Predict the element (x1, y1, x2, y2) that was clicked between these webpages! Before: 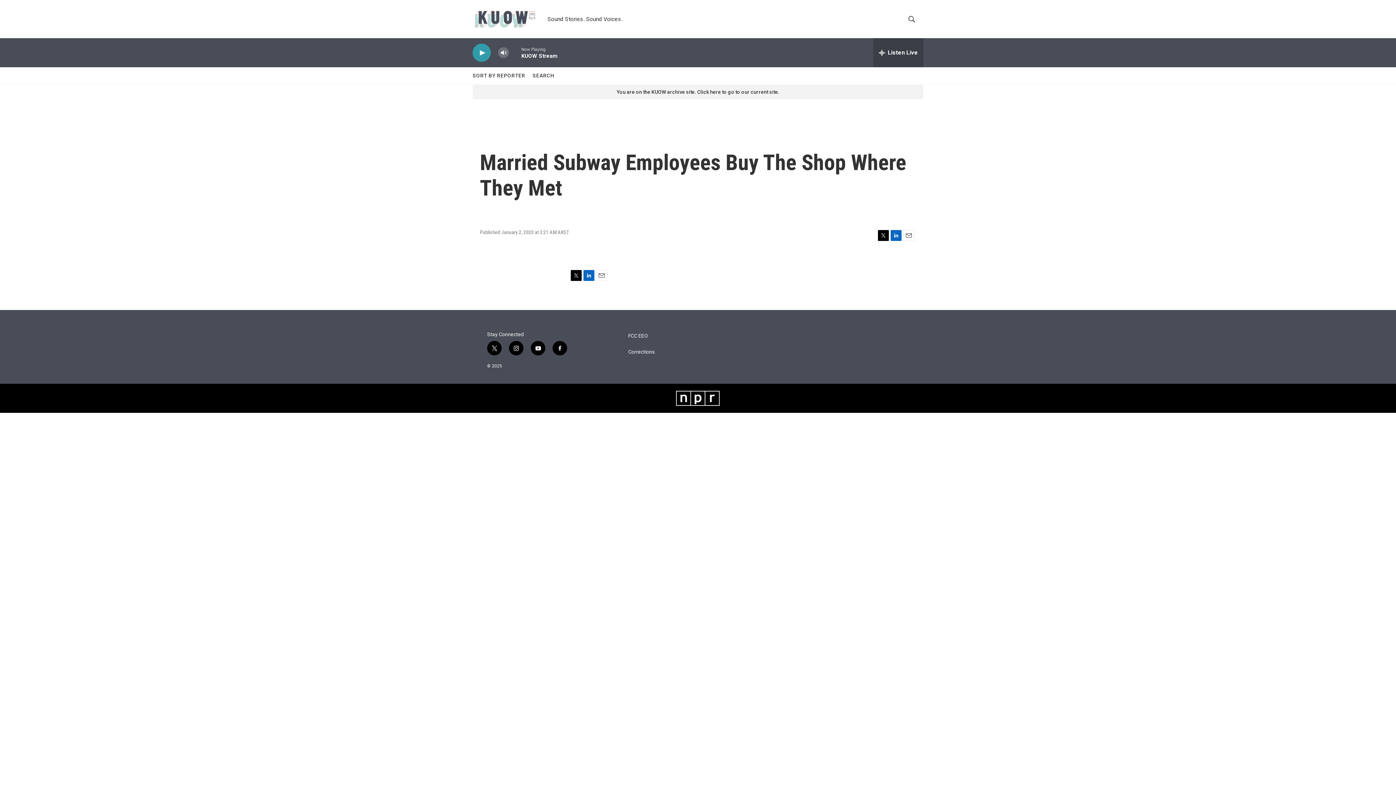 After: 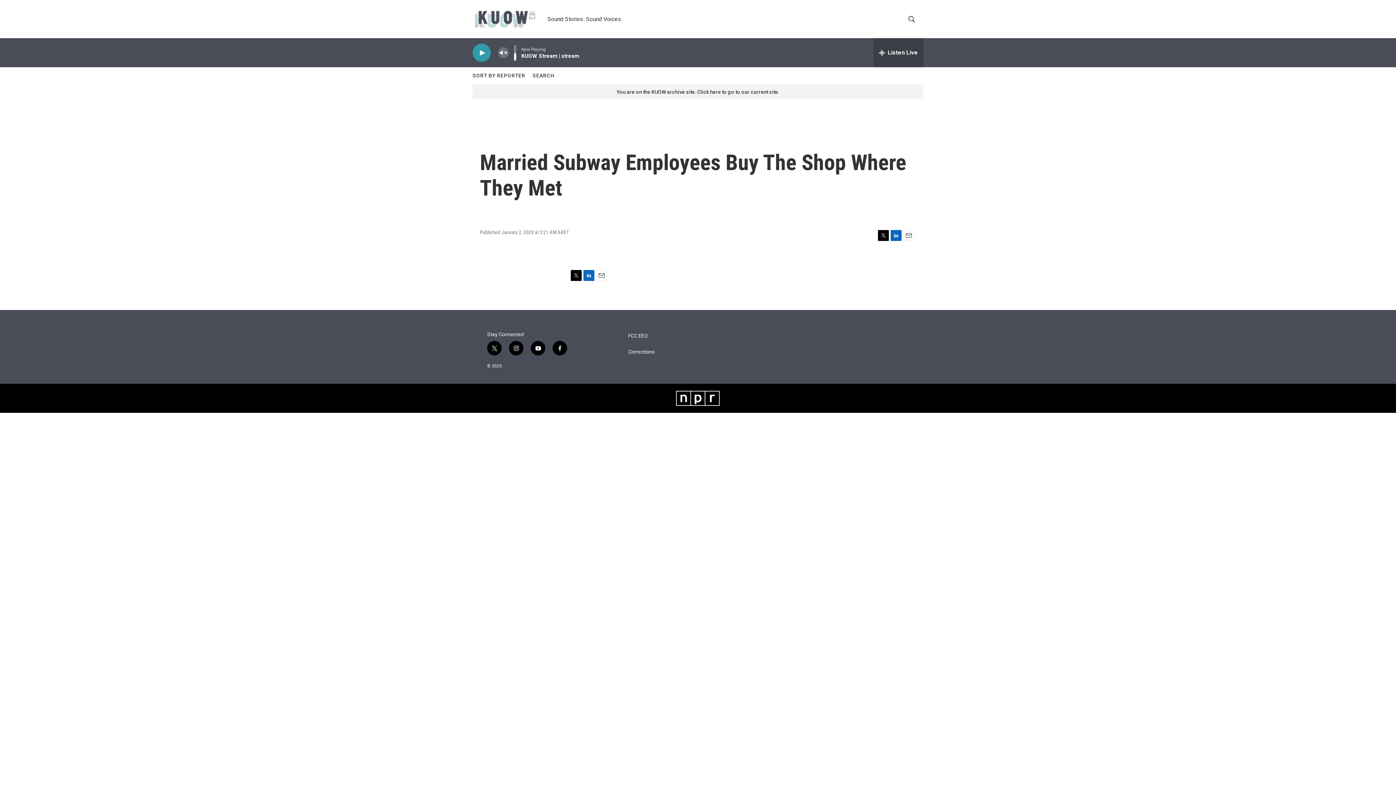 Action: label: volume bbox: (497, 44, 509, 60)